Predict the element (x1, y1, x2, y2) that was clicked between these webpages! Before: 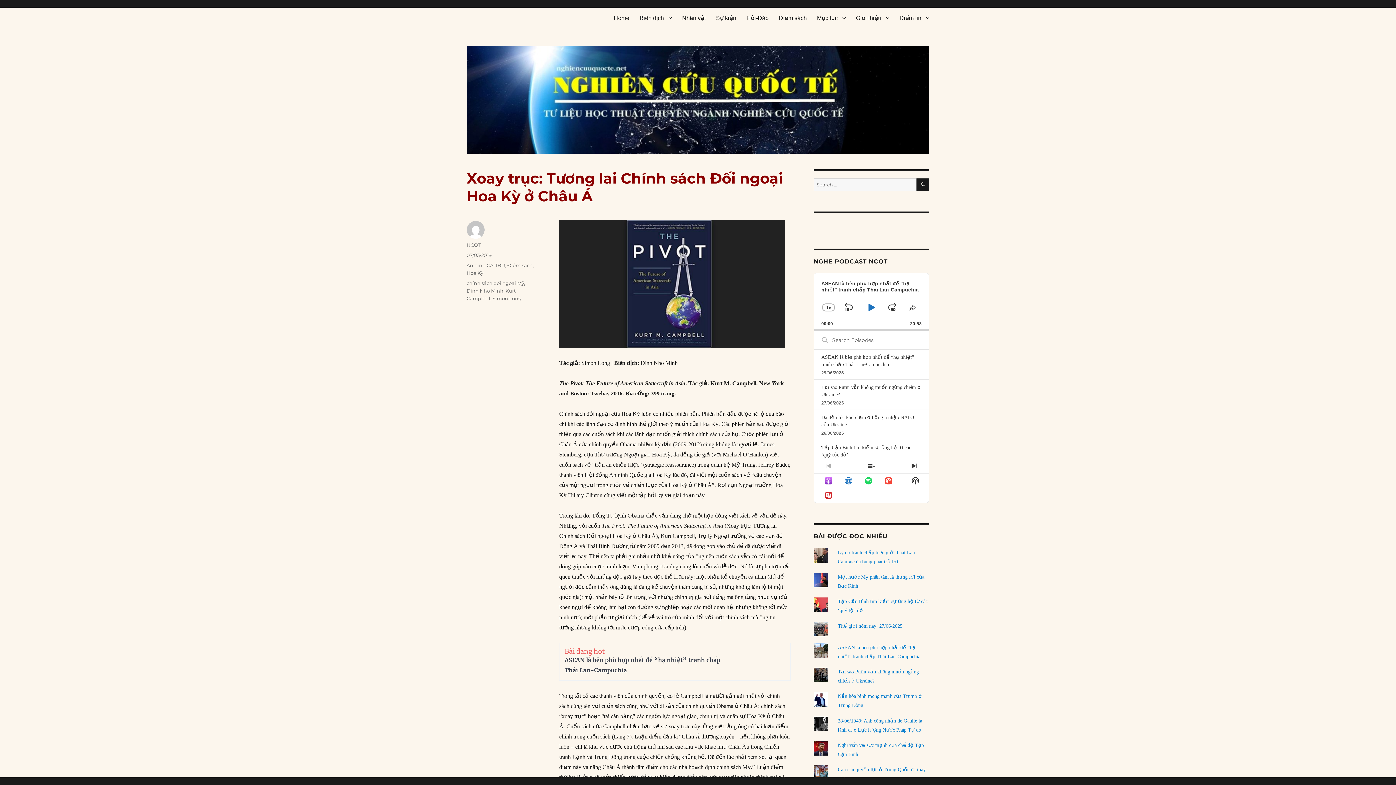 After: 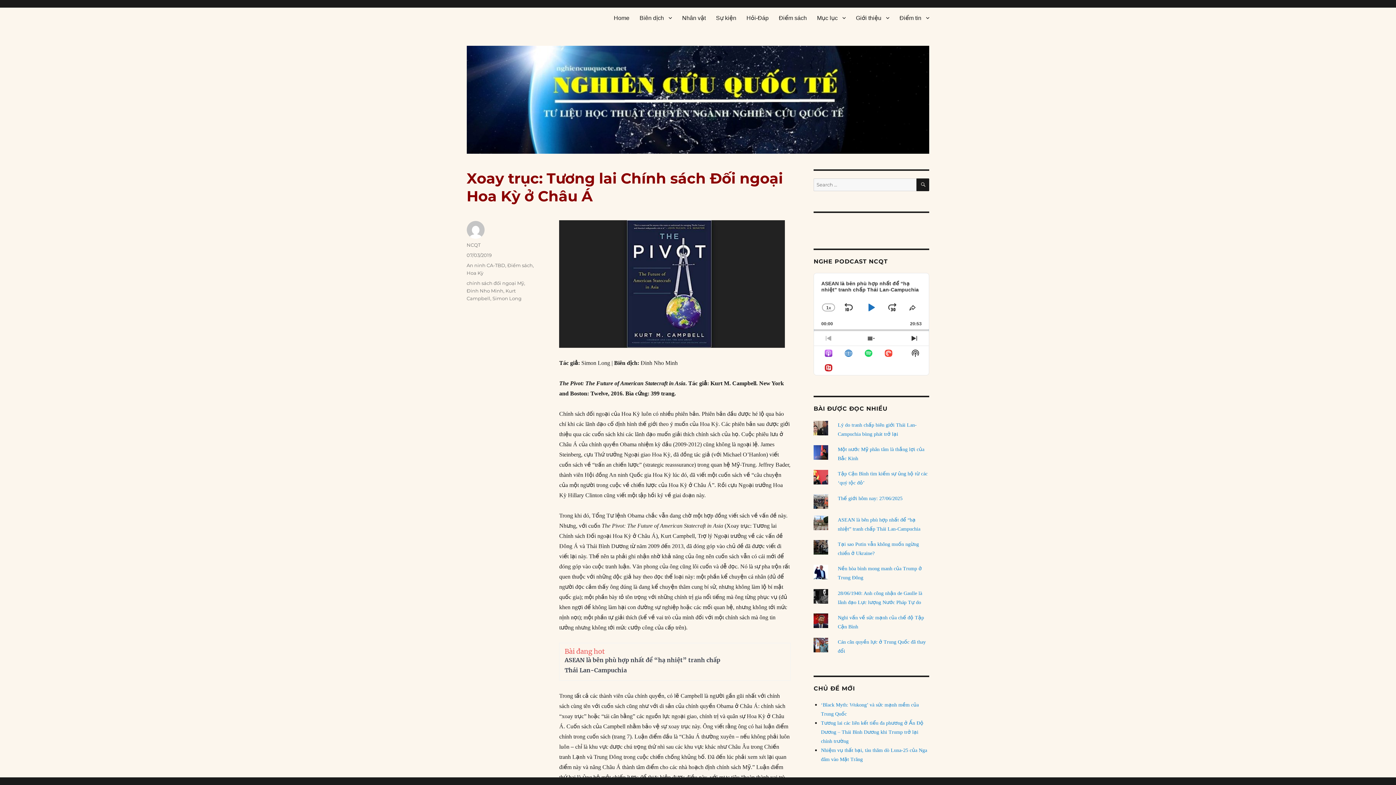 Action: label: SHOW EPISODES LIST bbox: (864, 458, 879, 473)